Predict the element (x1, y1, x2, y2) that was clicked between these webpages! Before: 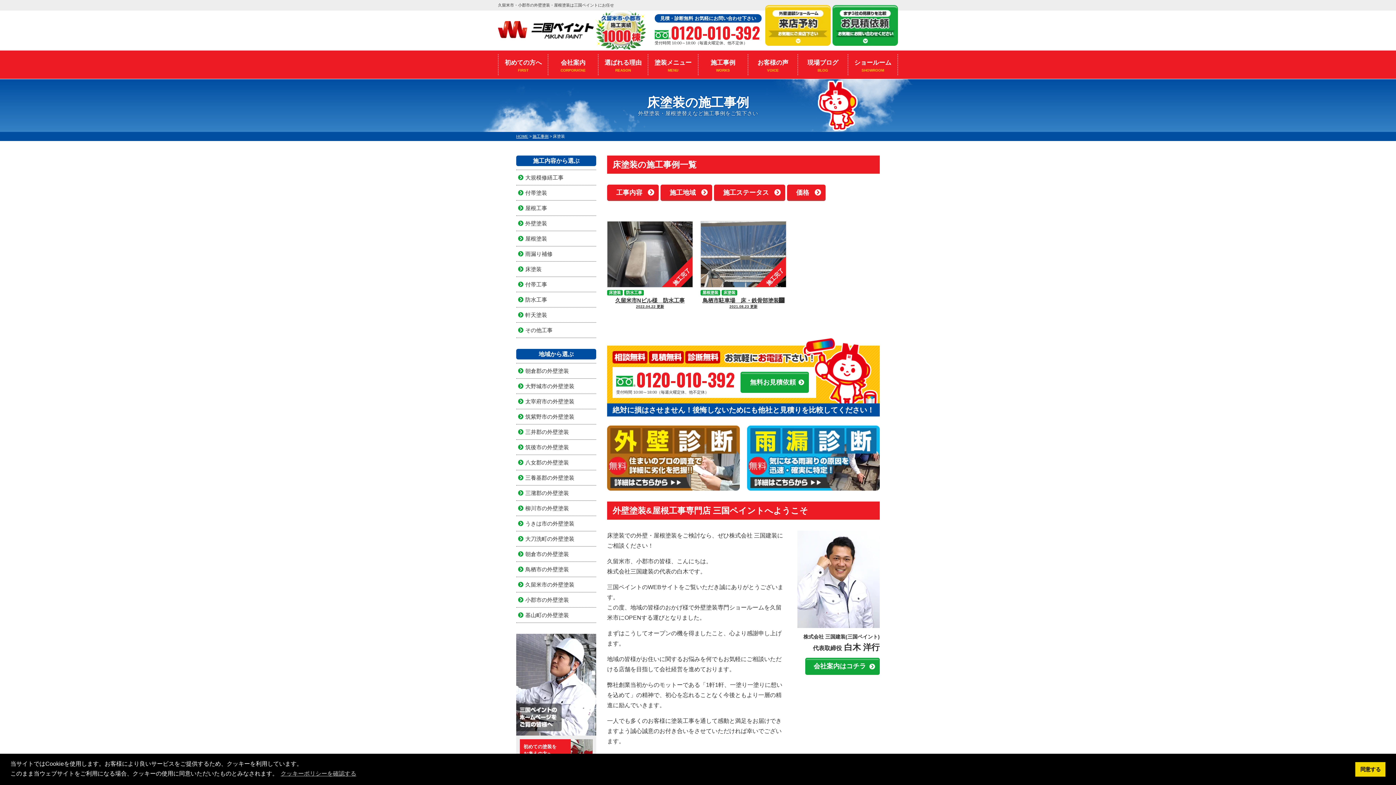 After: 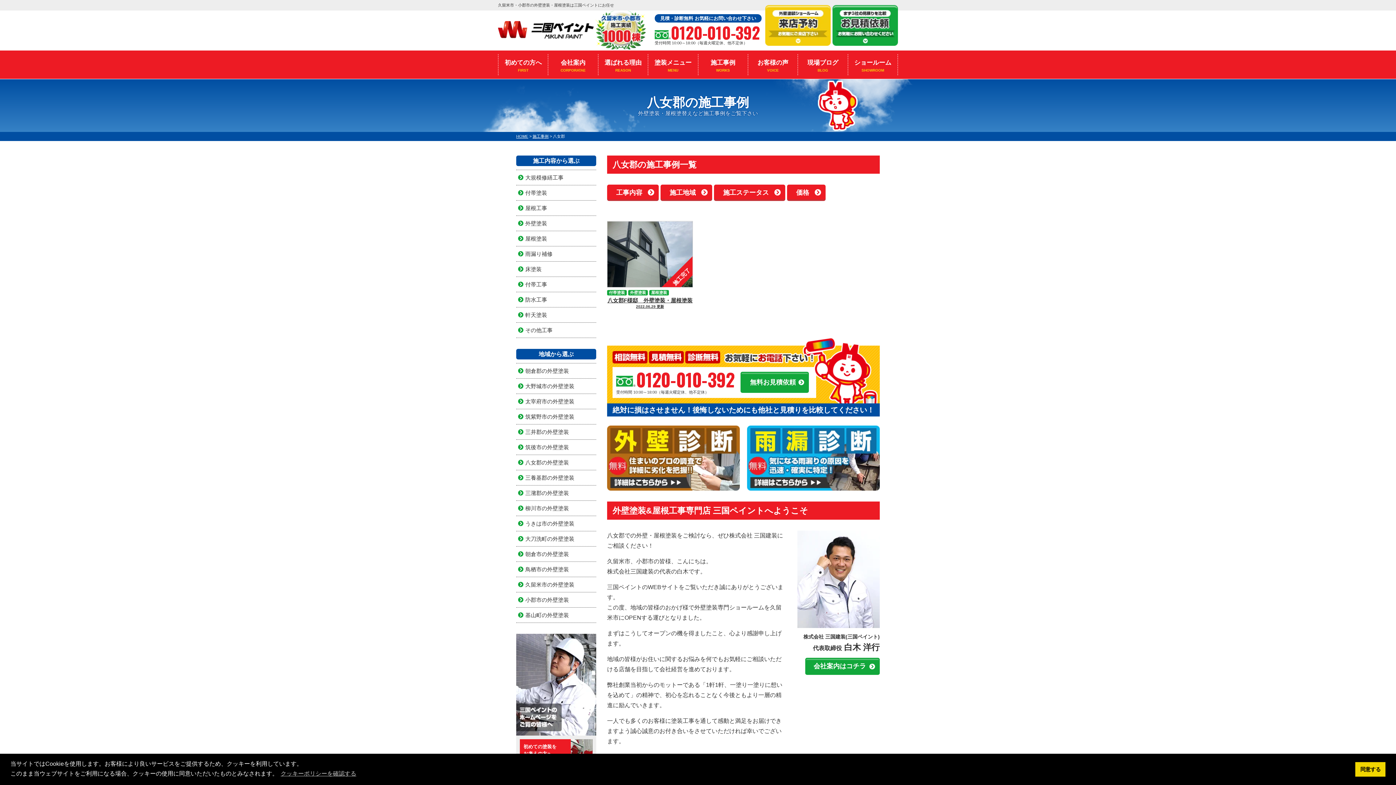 Action: bbox: (516, 458, 596, 466) label: 八女郡の外壁塗装